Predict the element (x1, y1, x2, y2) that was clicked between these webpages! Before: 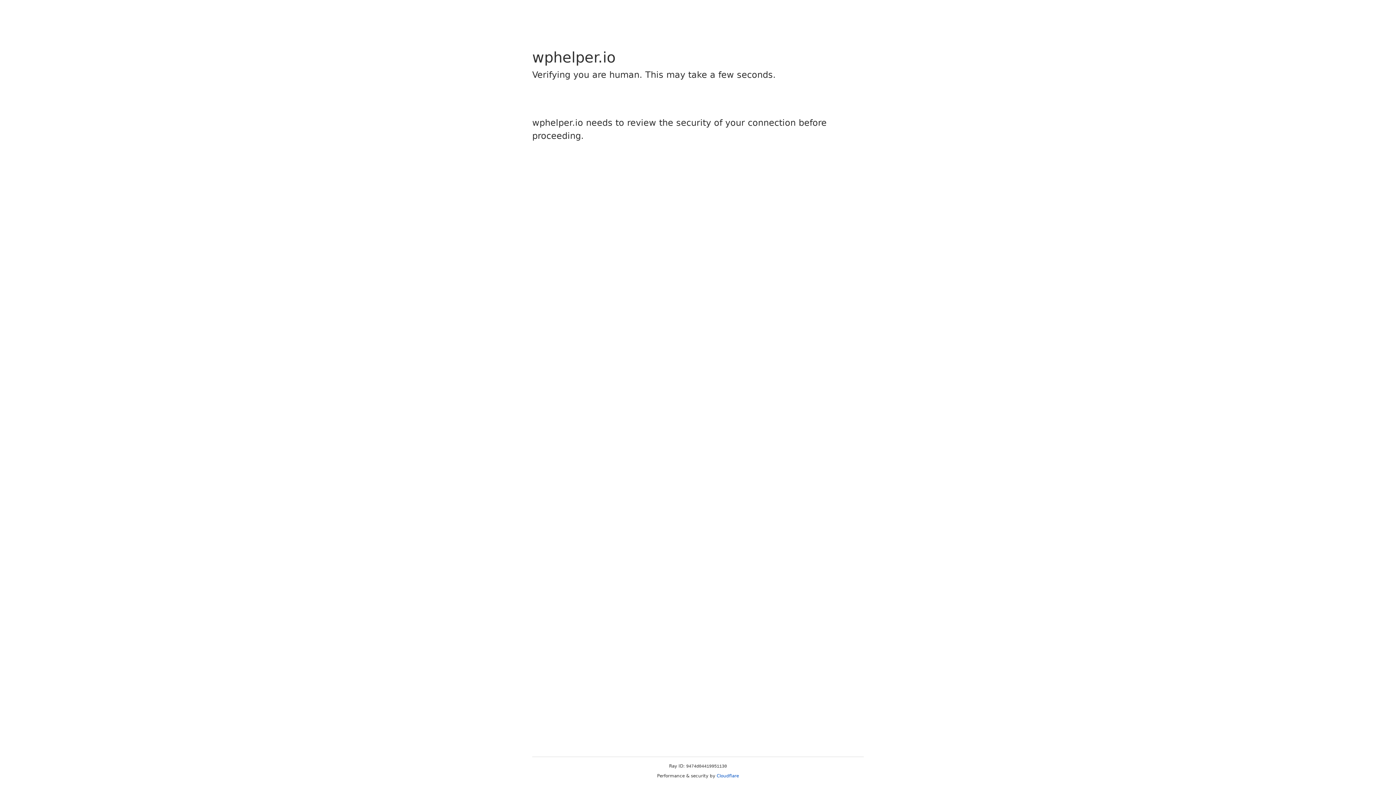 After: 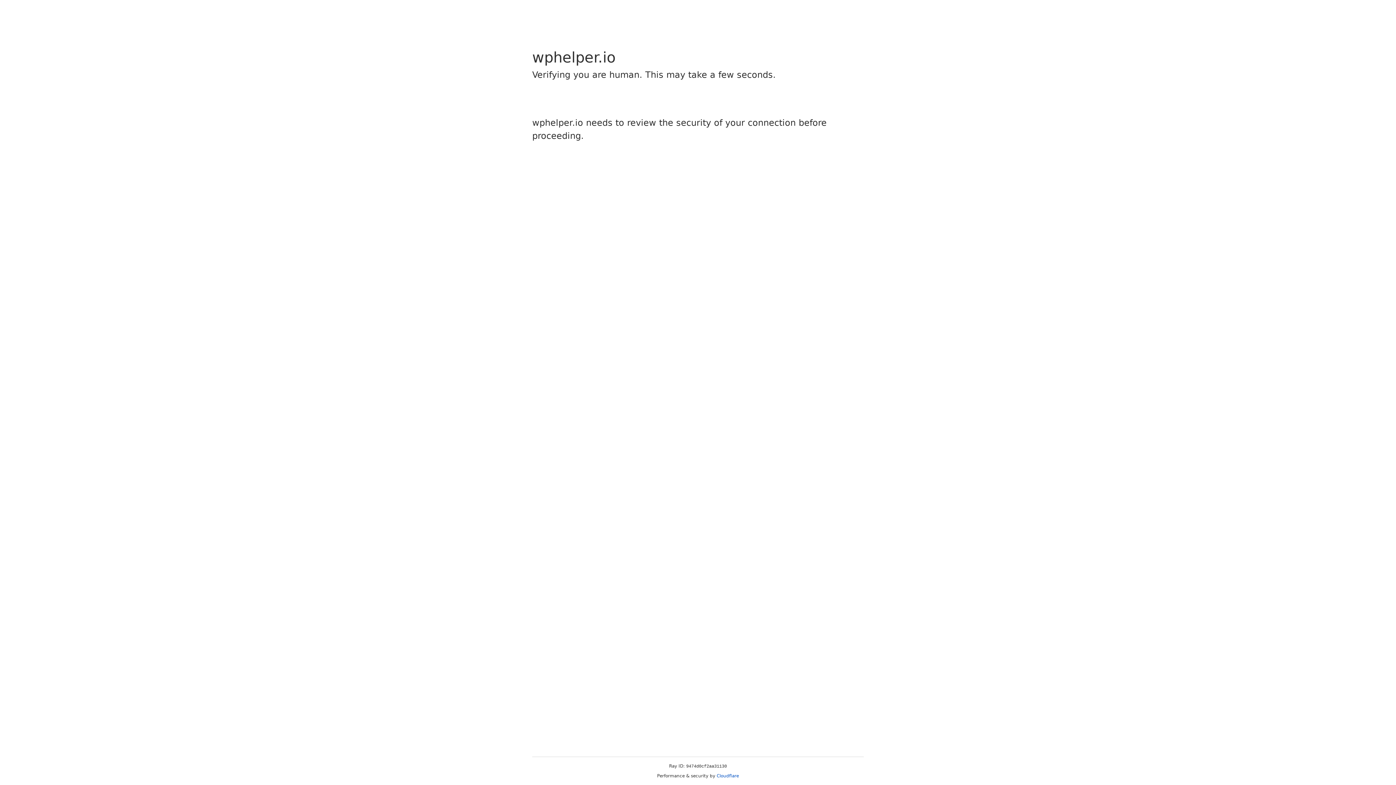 Action: label: Cloudflare bbox: (716, 773, 739, 778)